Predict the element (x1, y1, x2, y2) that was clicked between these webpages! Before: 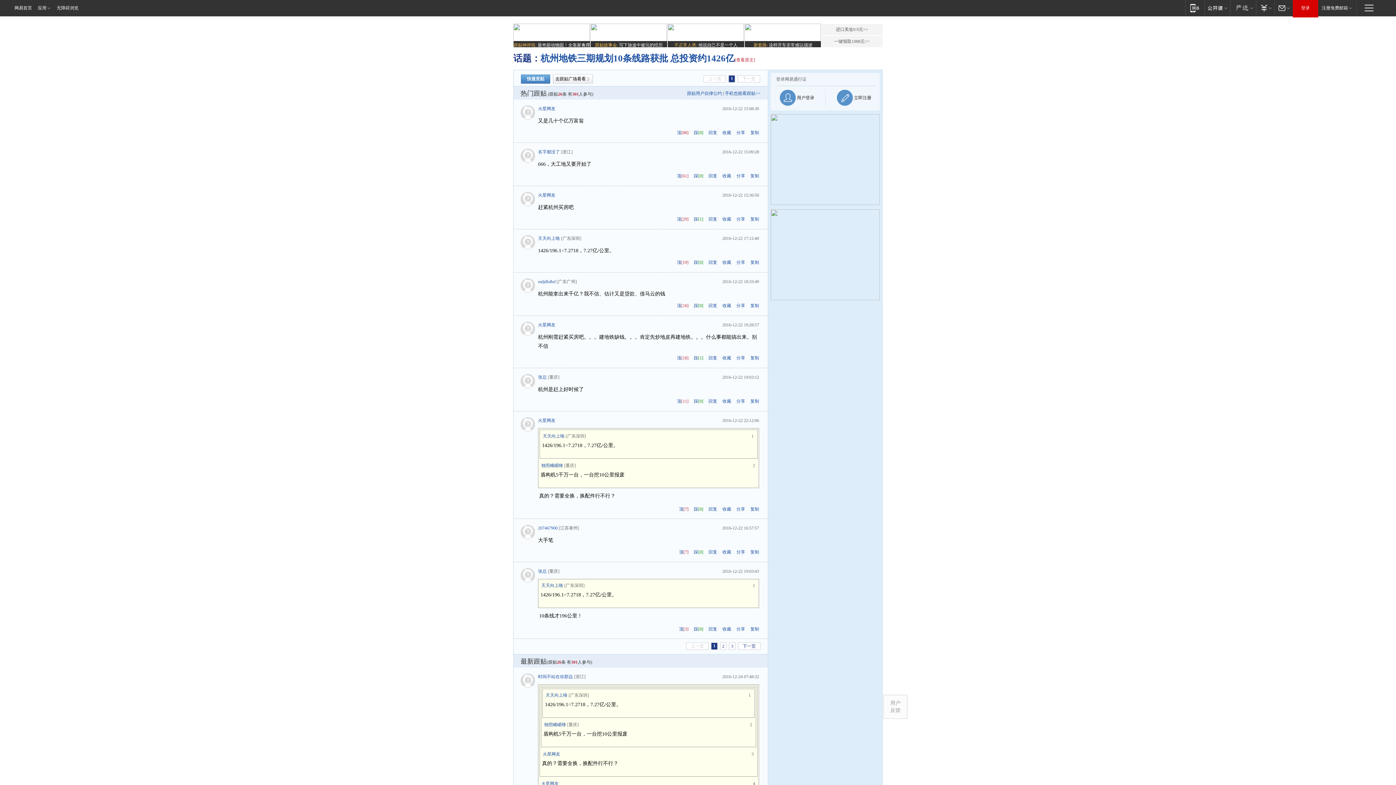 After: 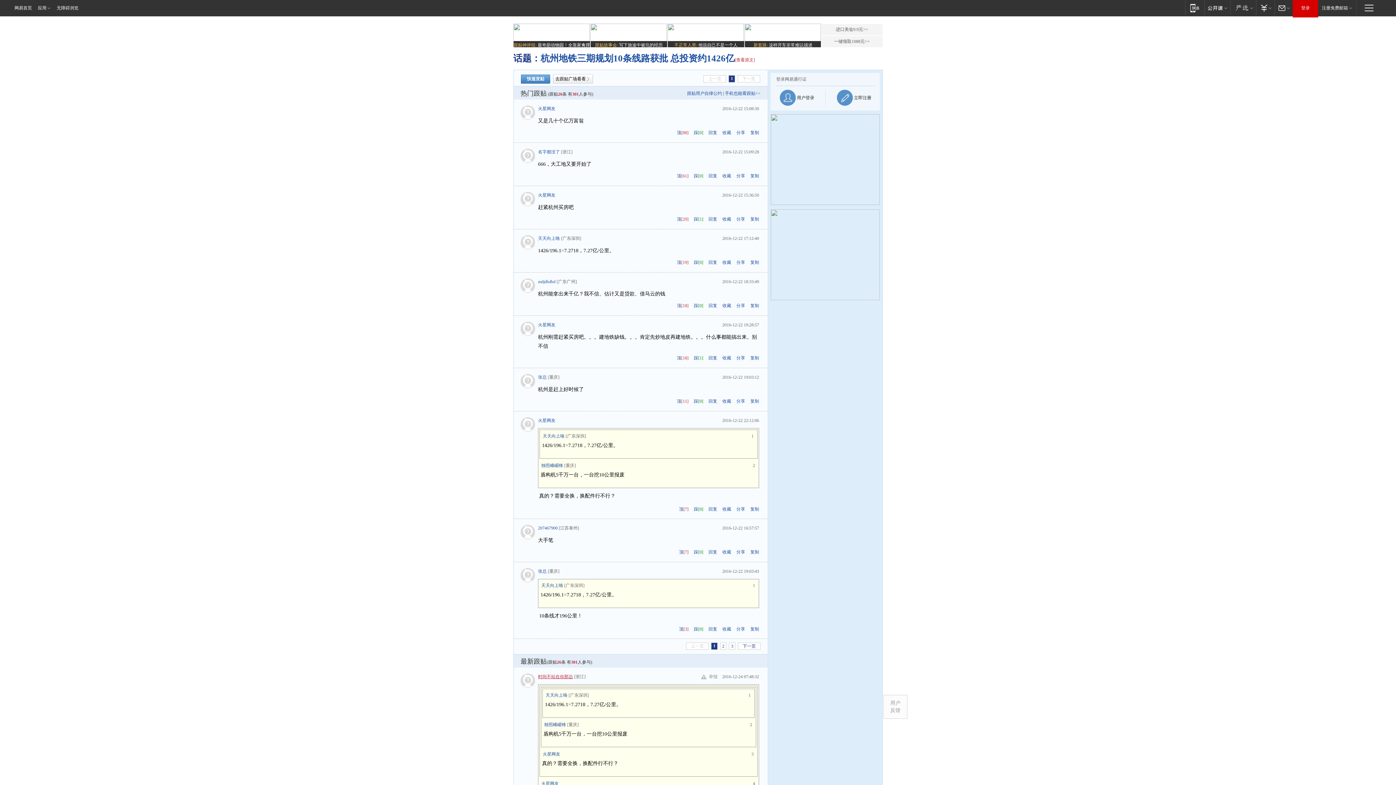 Action: bbox: (538, 674, 573, 679) label: 时间不站在你那边